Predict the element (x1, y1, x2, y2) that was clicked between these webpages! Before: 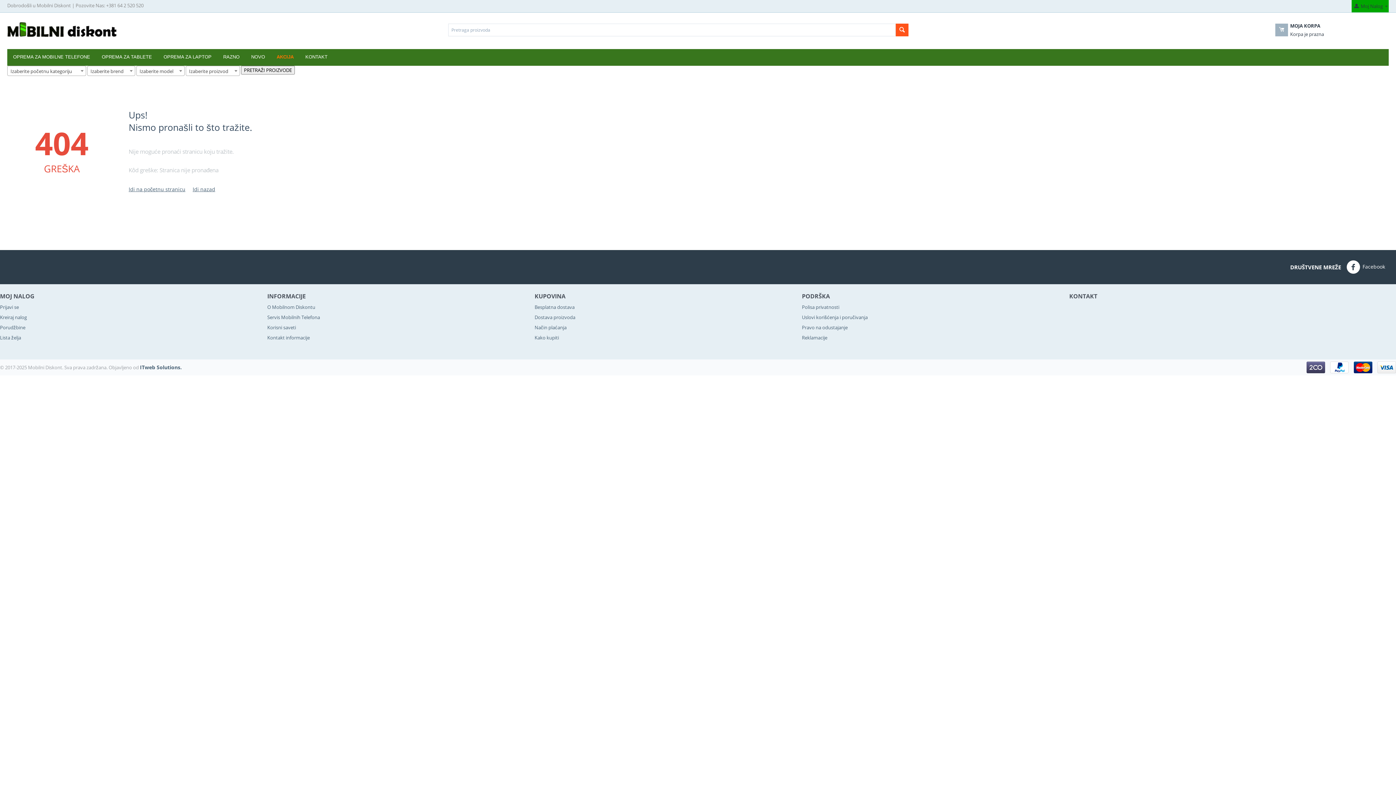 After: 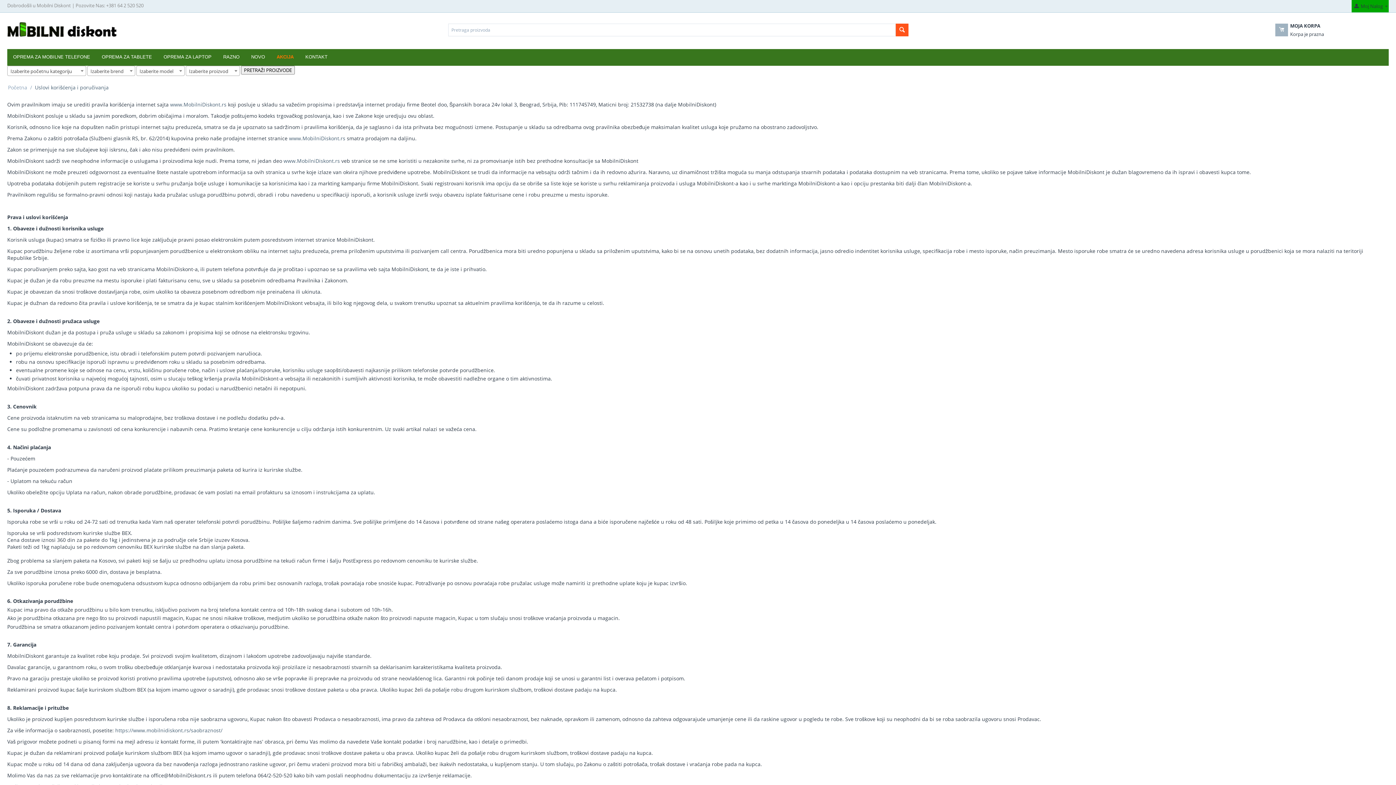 Action: bbox: (802, 314, 867, 320) label: Uslovi korišćenja i poručivanja